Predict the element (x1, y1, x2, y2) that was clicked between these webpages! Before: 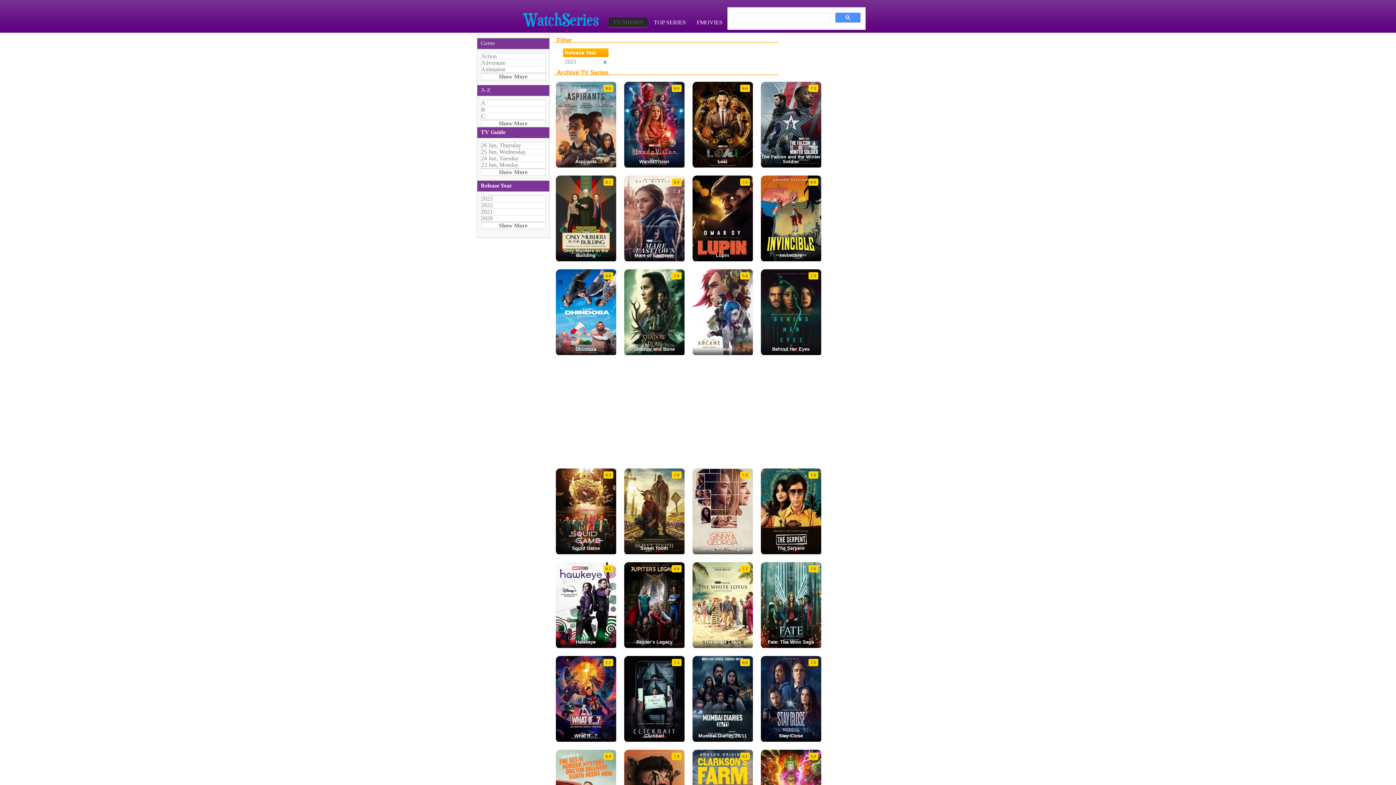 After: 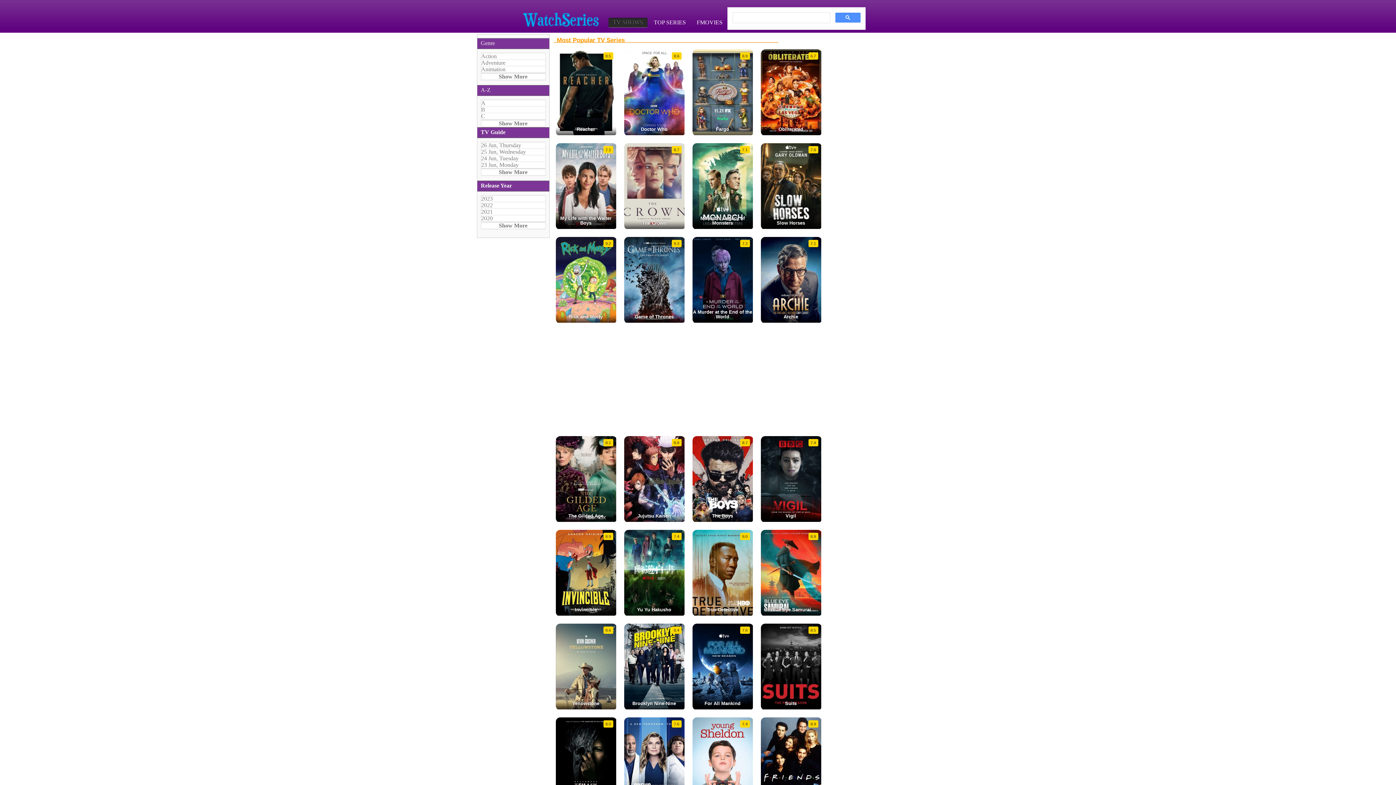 Action: label: TV SHOWS bbox: (608, 17, 647, 27)